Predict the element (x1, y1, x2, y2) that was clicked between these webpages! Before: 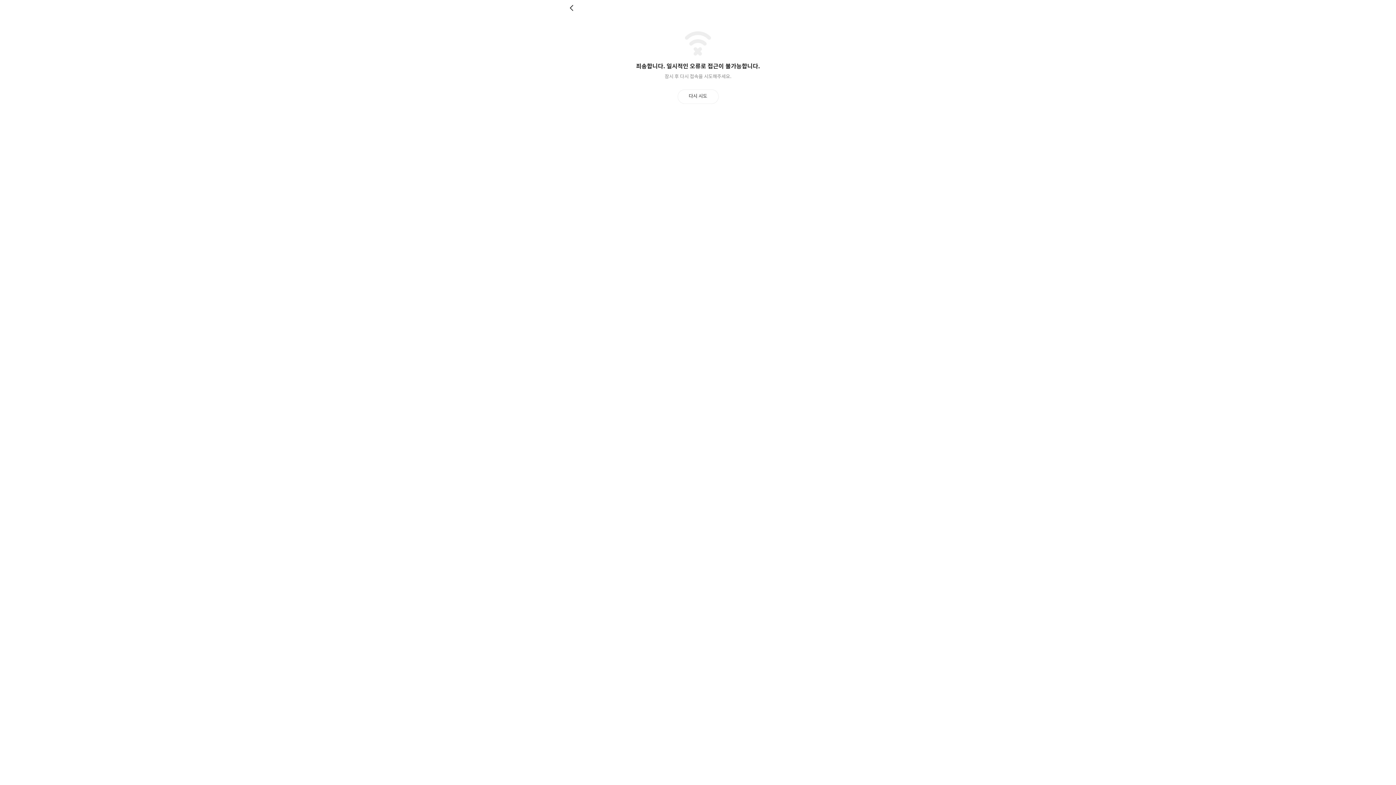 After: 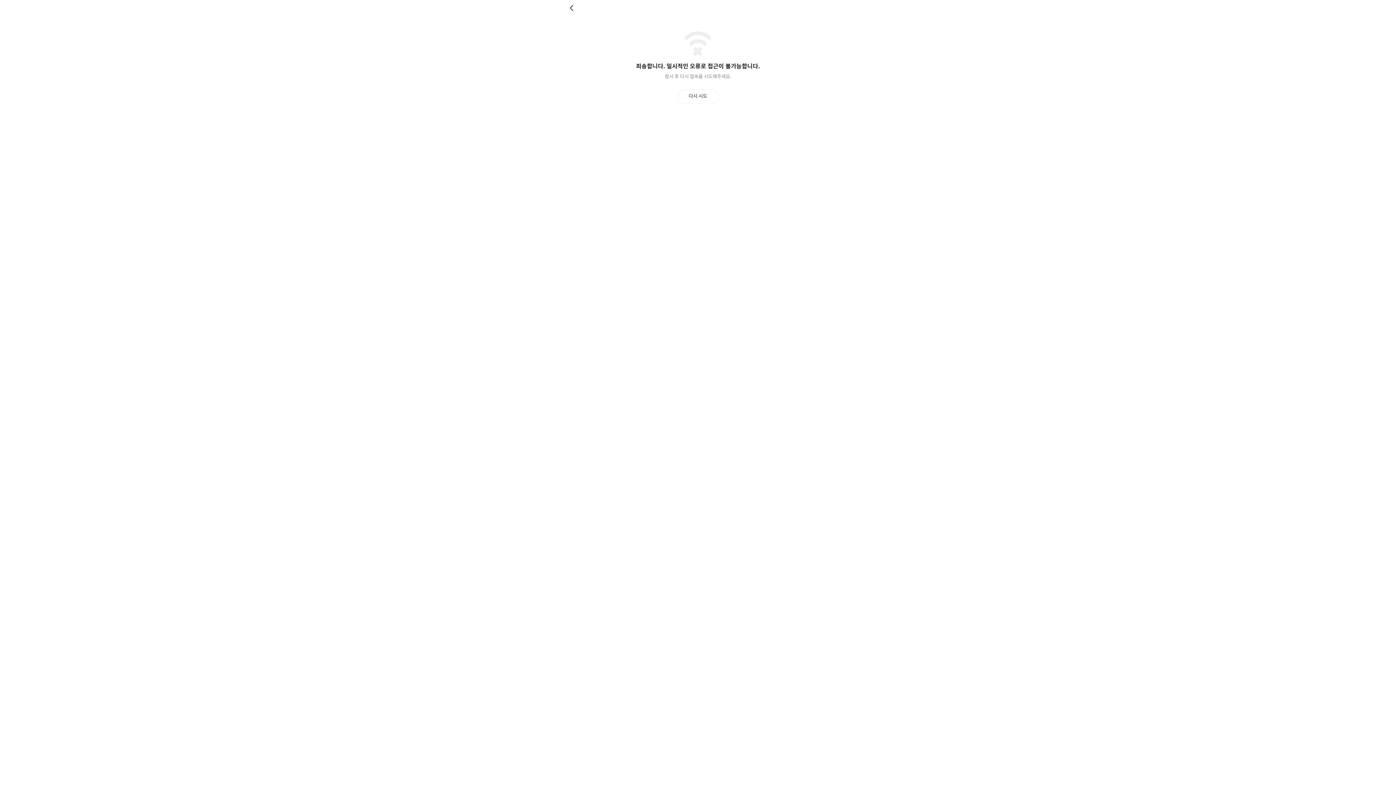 Action: bbox: (569, 4, 576, 11) label: 뒤로